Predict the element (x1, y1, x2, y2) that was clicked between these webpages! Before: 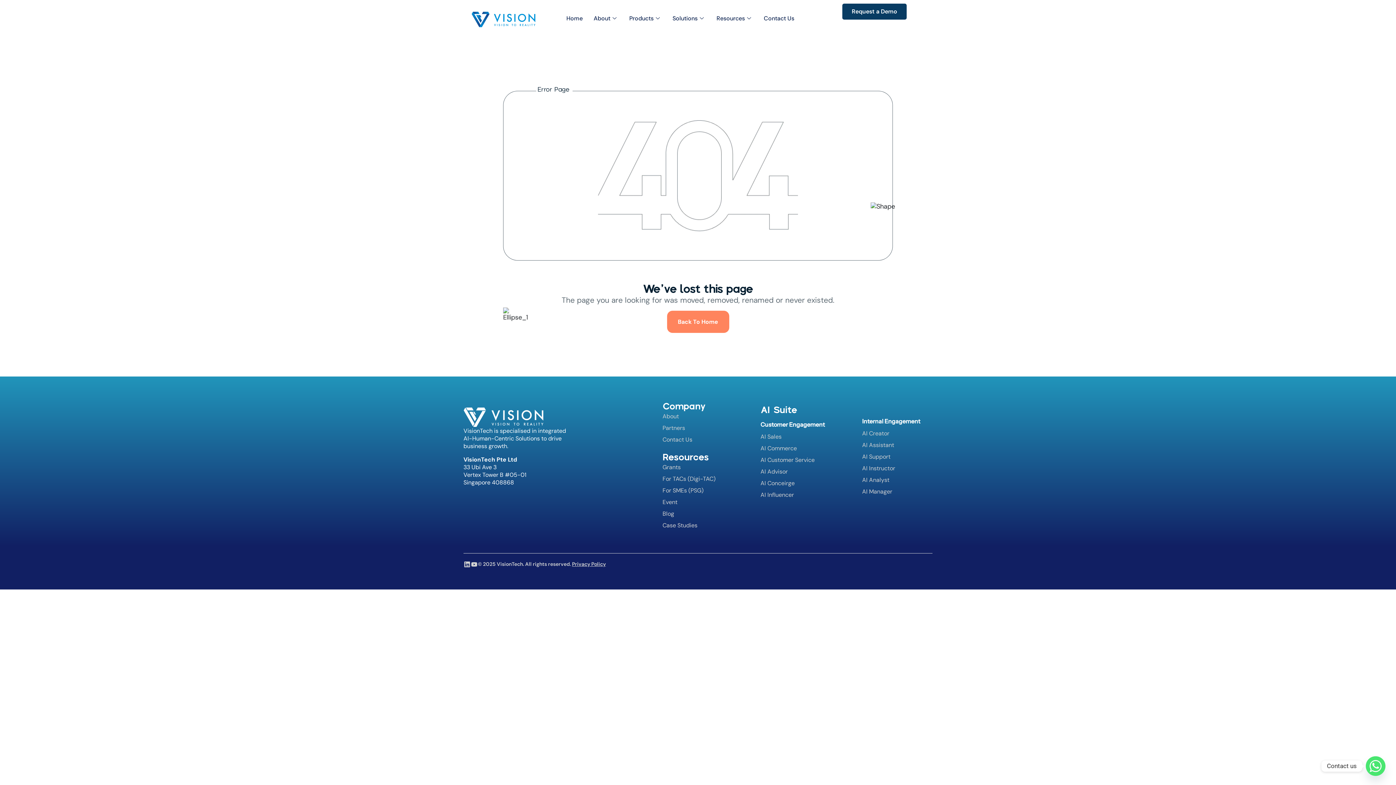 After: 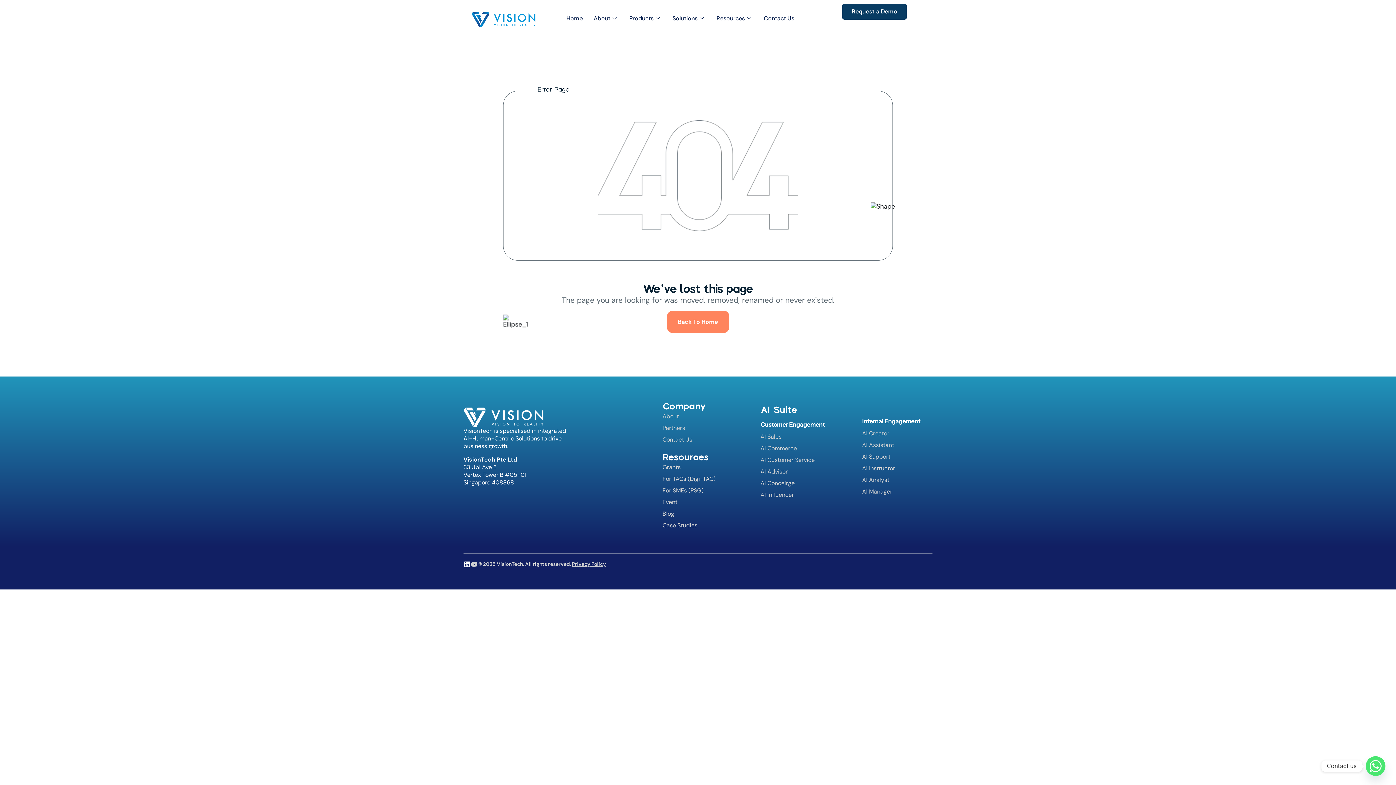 Action: bbox: (463, 561, 470, 568) label: Linkedin